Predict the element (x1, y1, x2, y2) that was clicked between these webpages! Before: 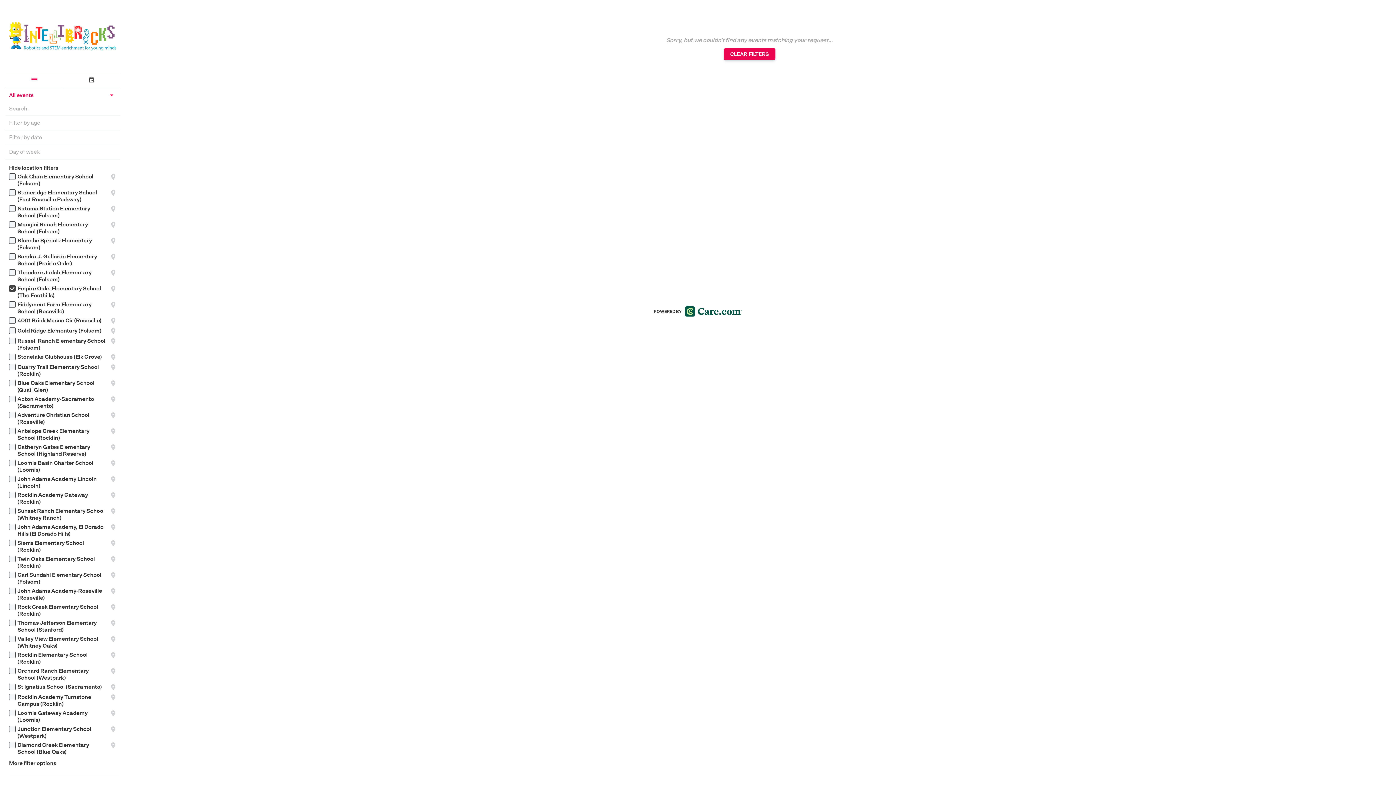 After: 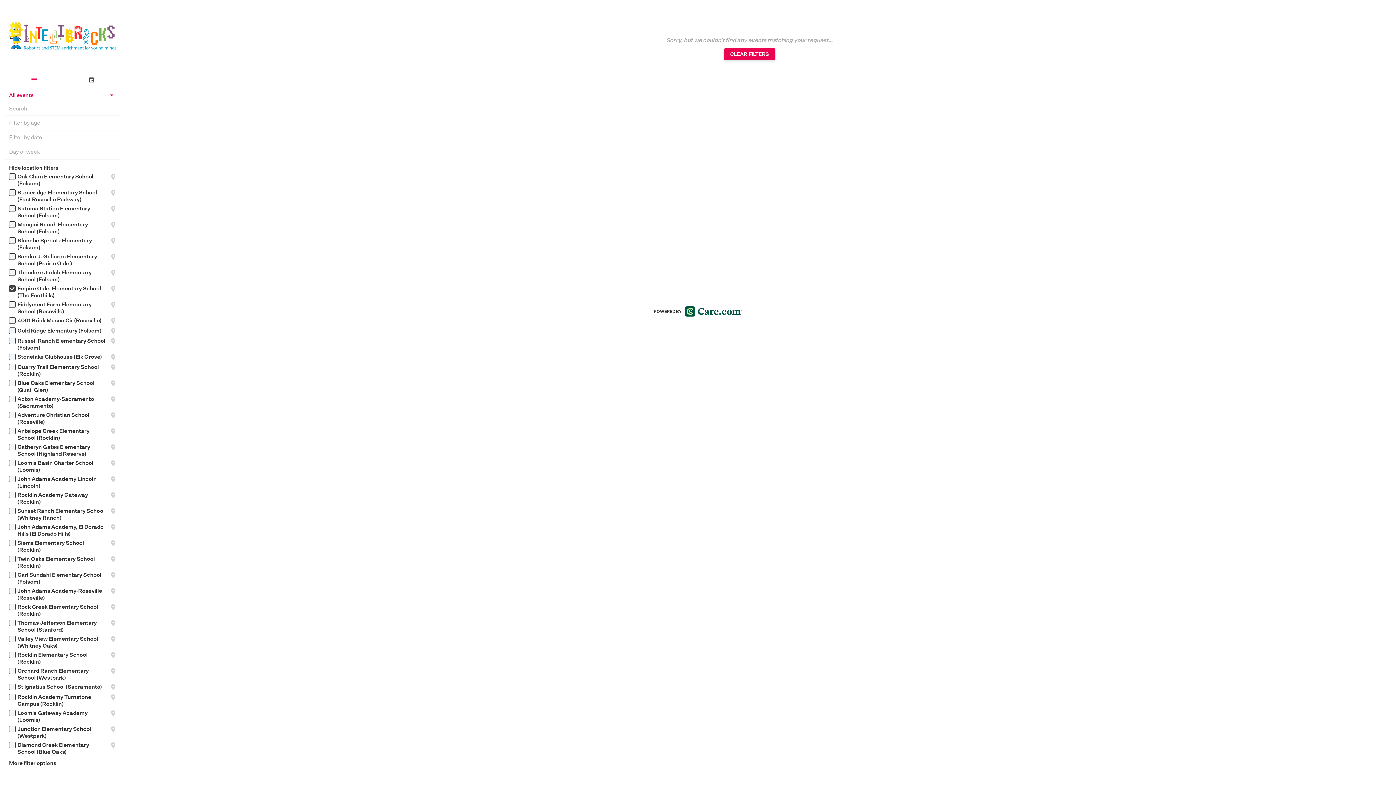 Action: label:  bbox: (109, 556, 116, 563)